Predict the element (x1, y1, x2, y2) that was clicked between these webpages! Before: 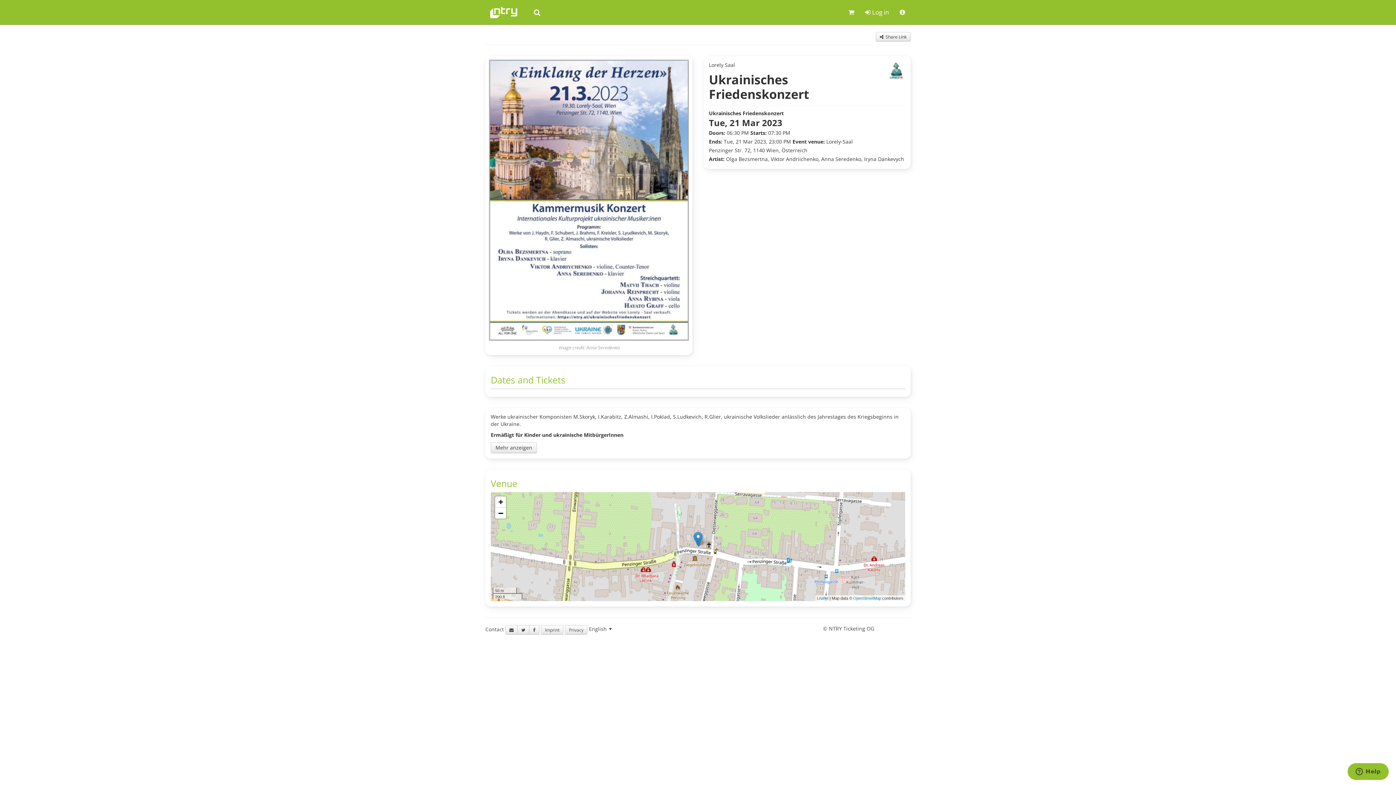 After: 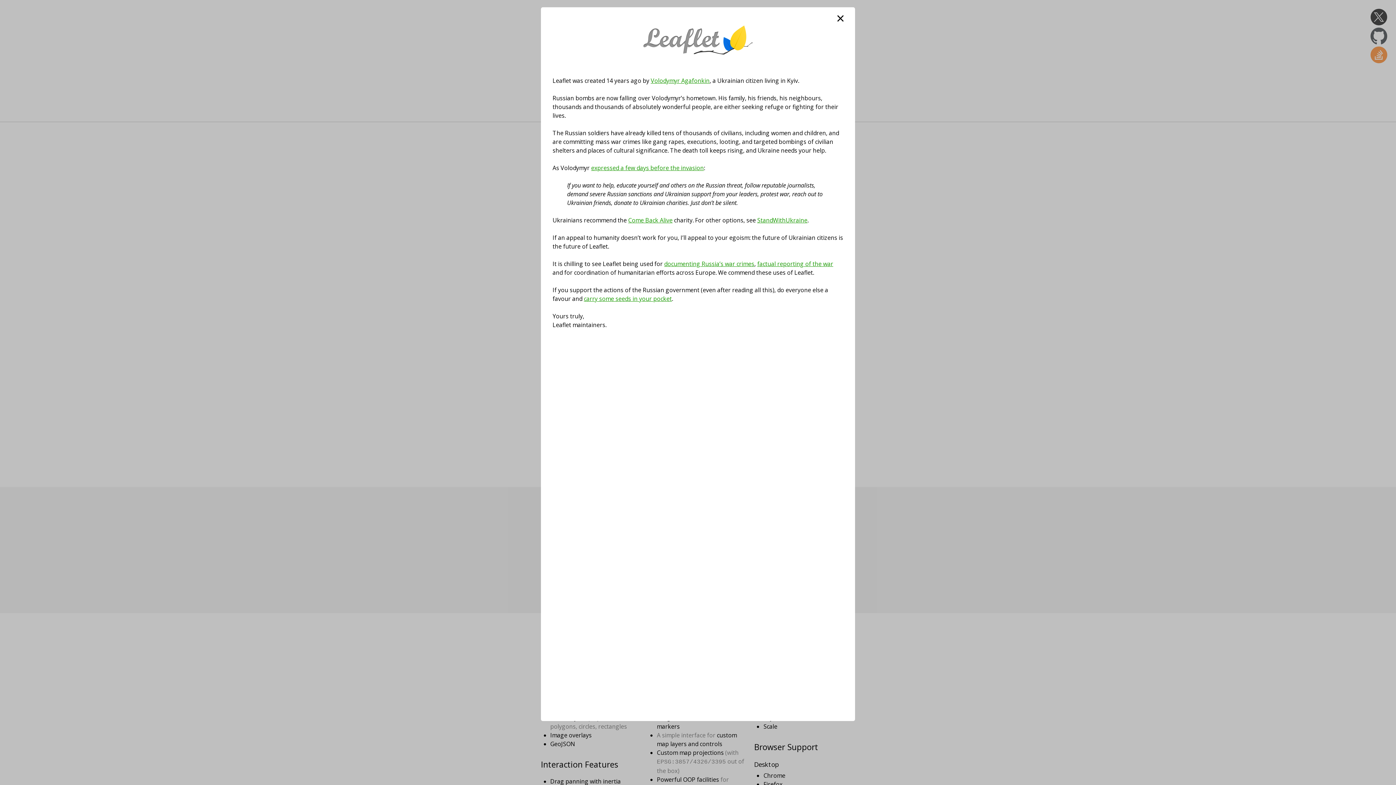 Action: bbox: (817, 596, 828, 600) label: Leaflet